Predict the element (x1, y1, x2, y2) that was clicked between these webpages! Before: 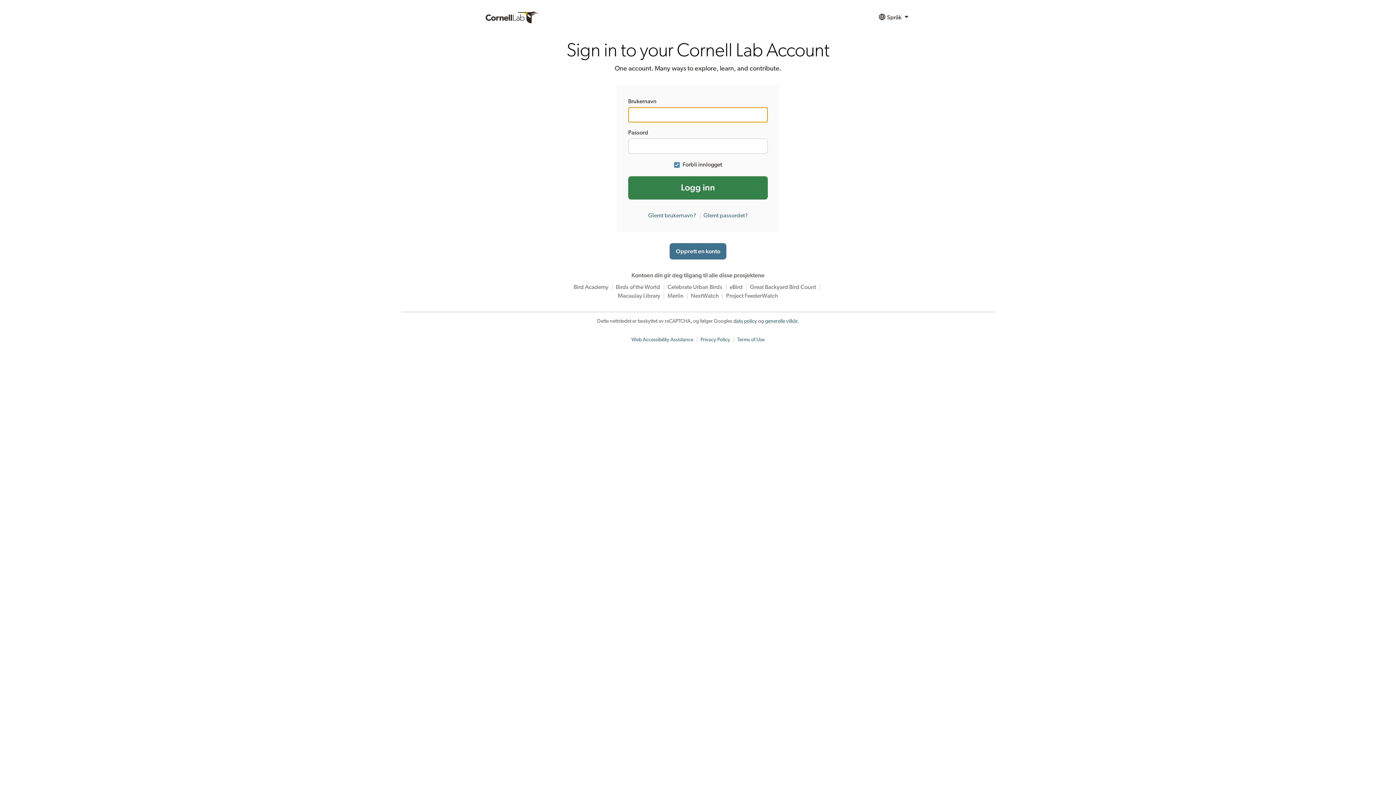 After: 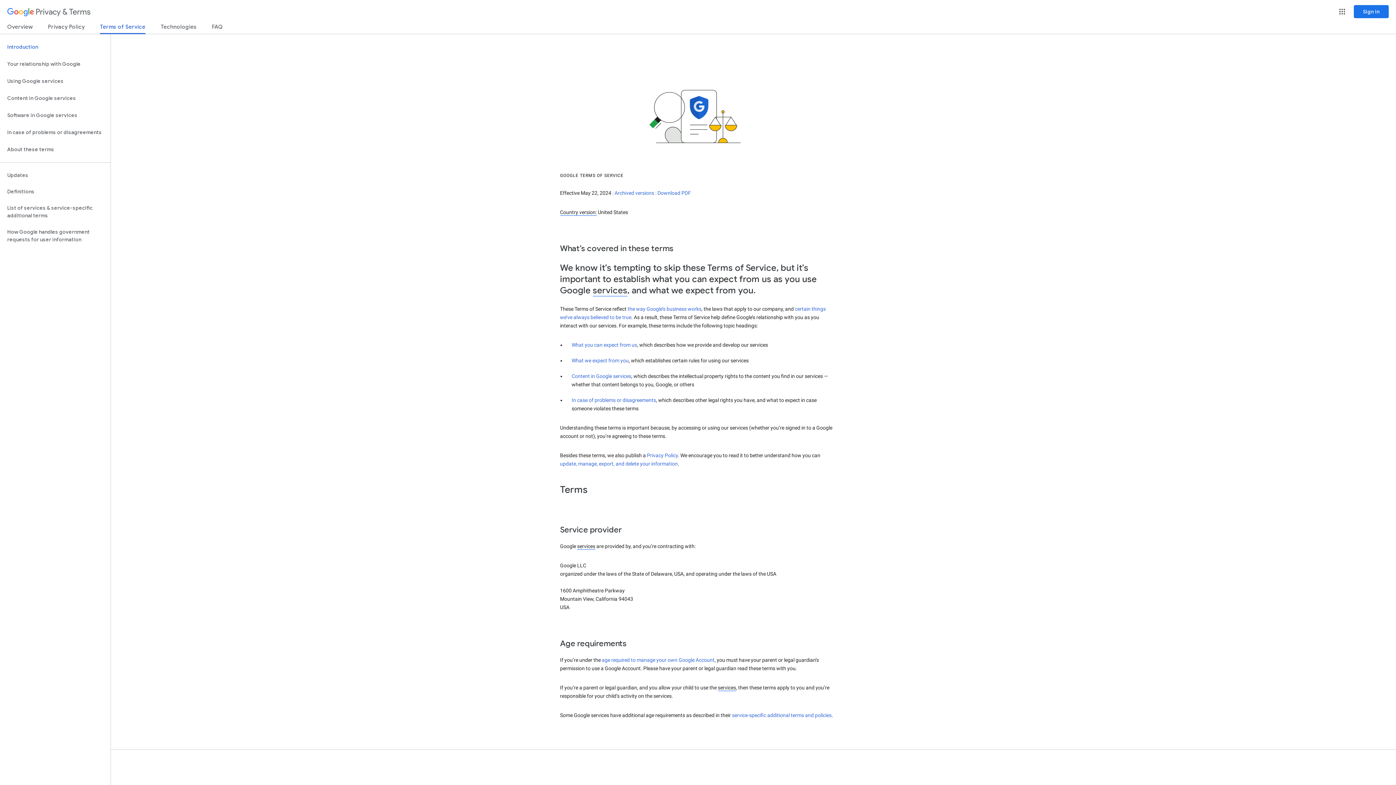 Action: label: generelle vilkår bbox: (765, 318, 797, 324)